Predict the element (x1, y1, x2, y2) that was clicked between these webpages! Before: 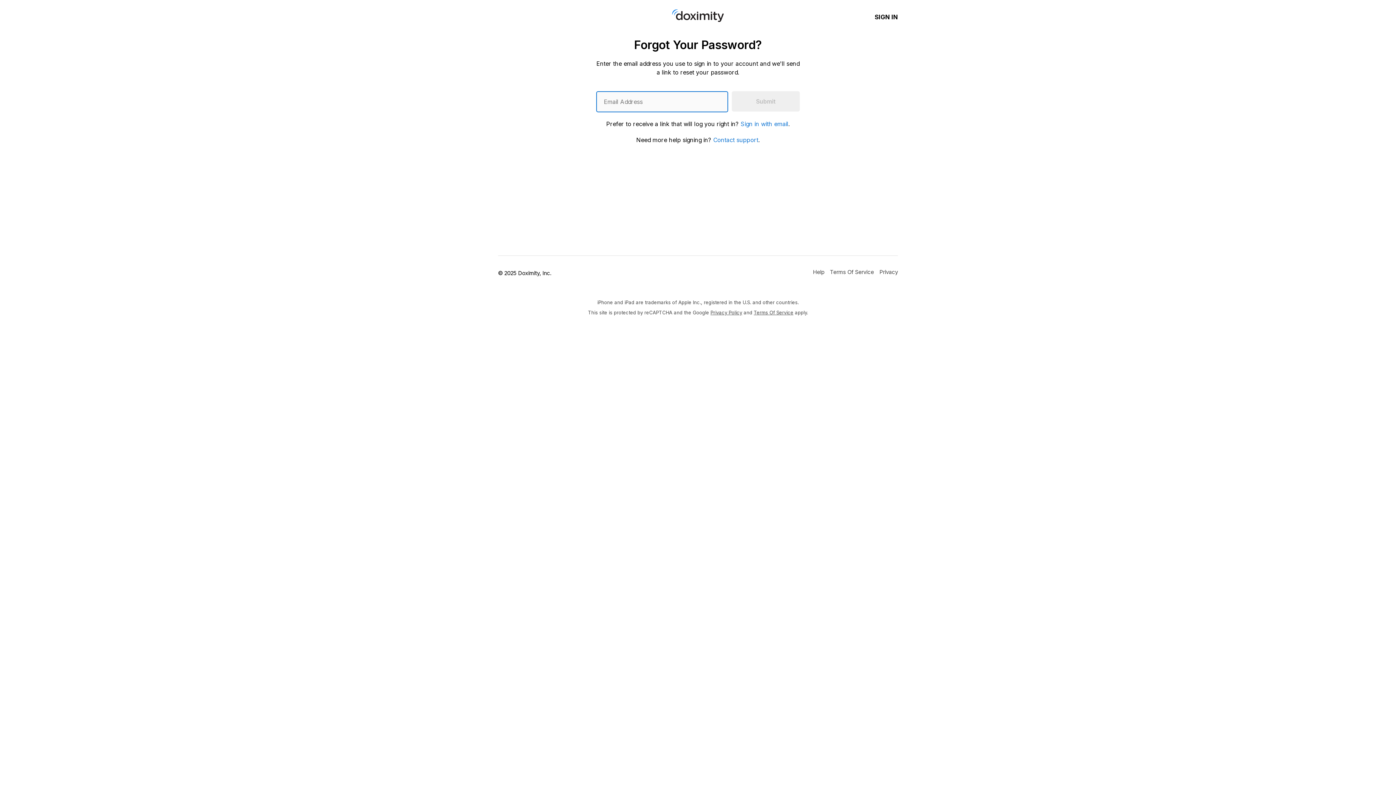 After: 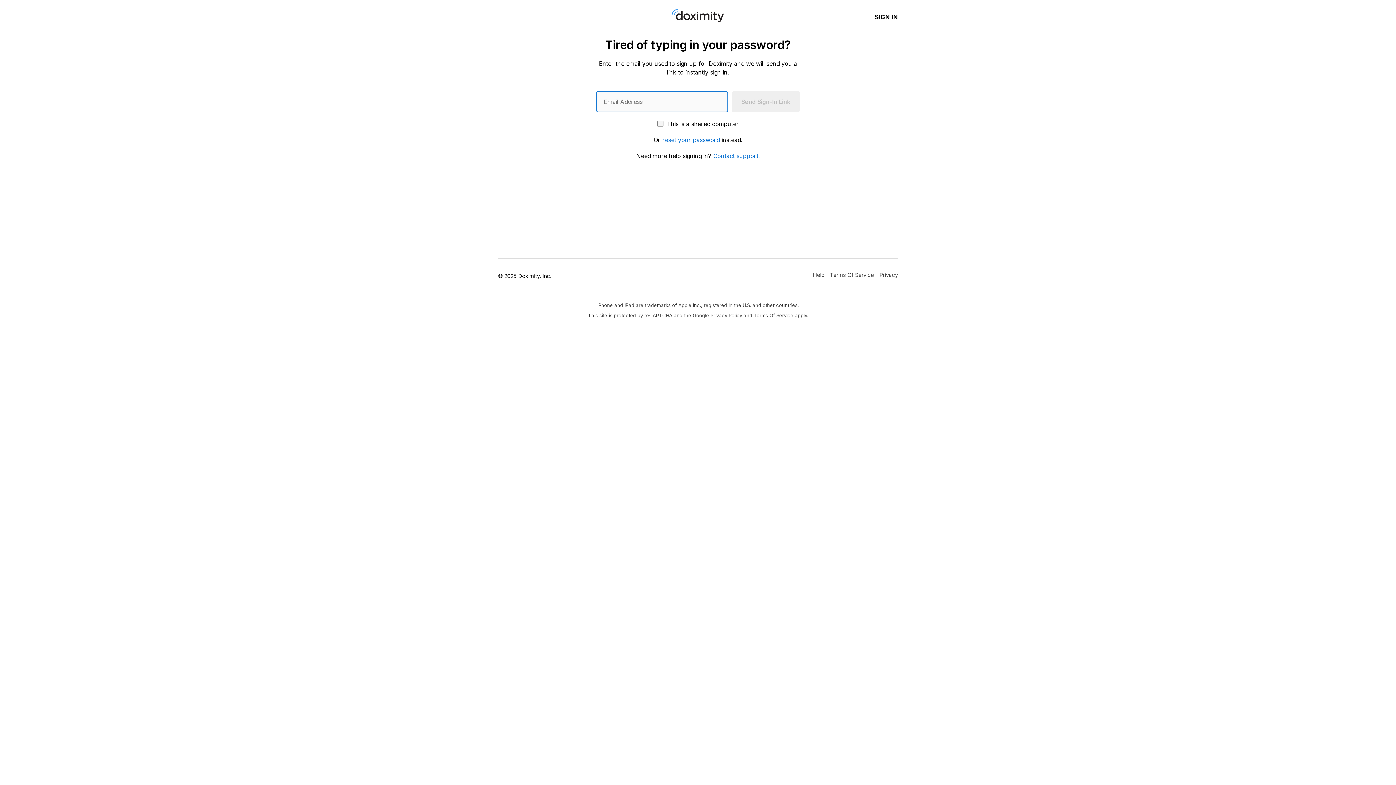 Action: label: Sign in with email bbox: (740, 119, 788, 128)